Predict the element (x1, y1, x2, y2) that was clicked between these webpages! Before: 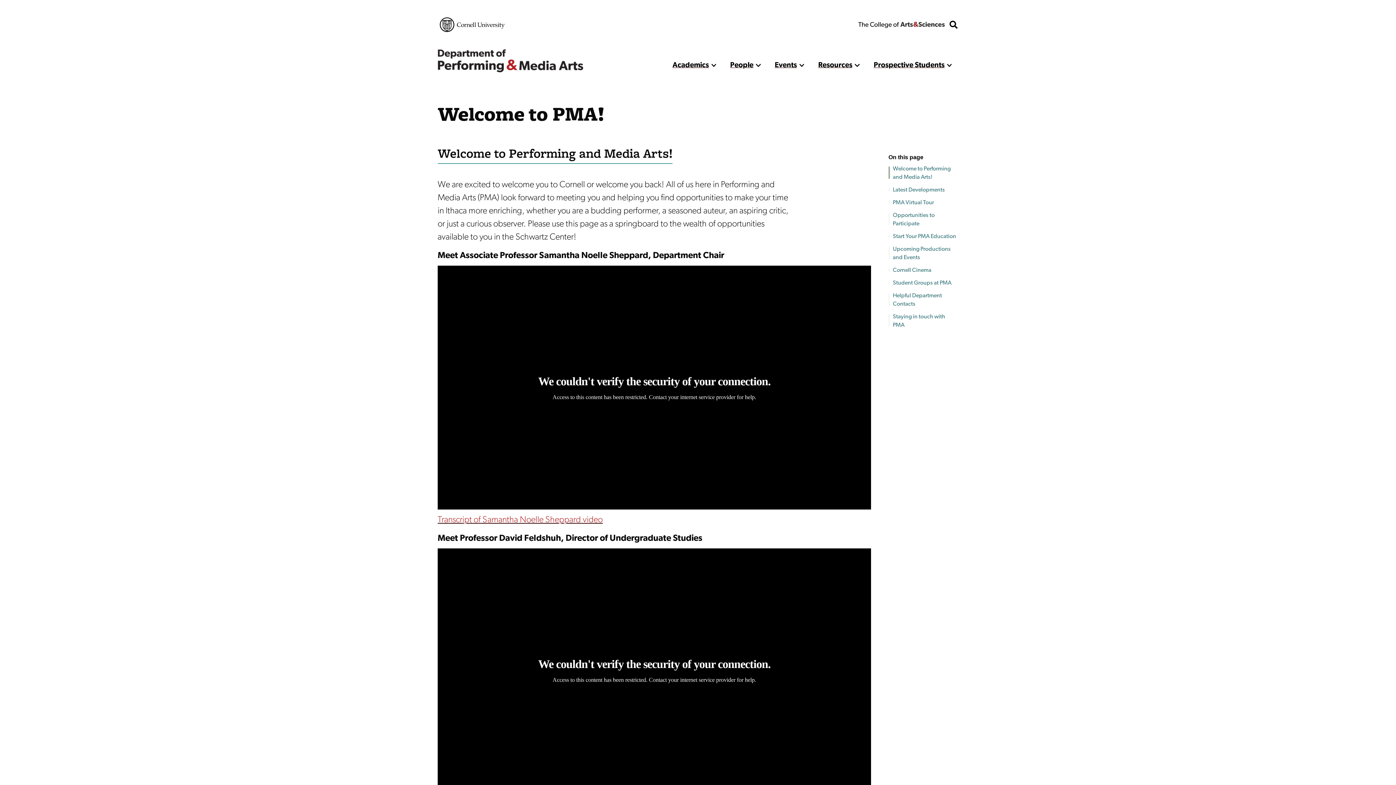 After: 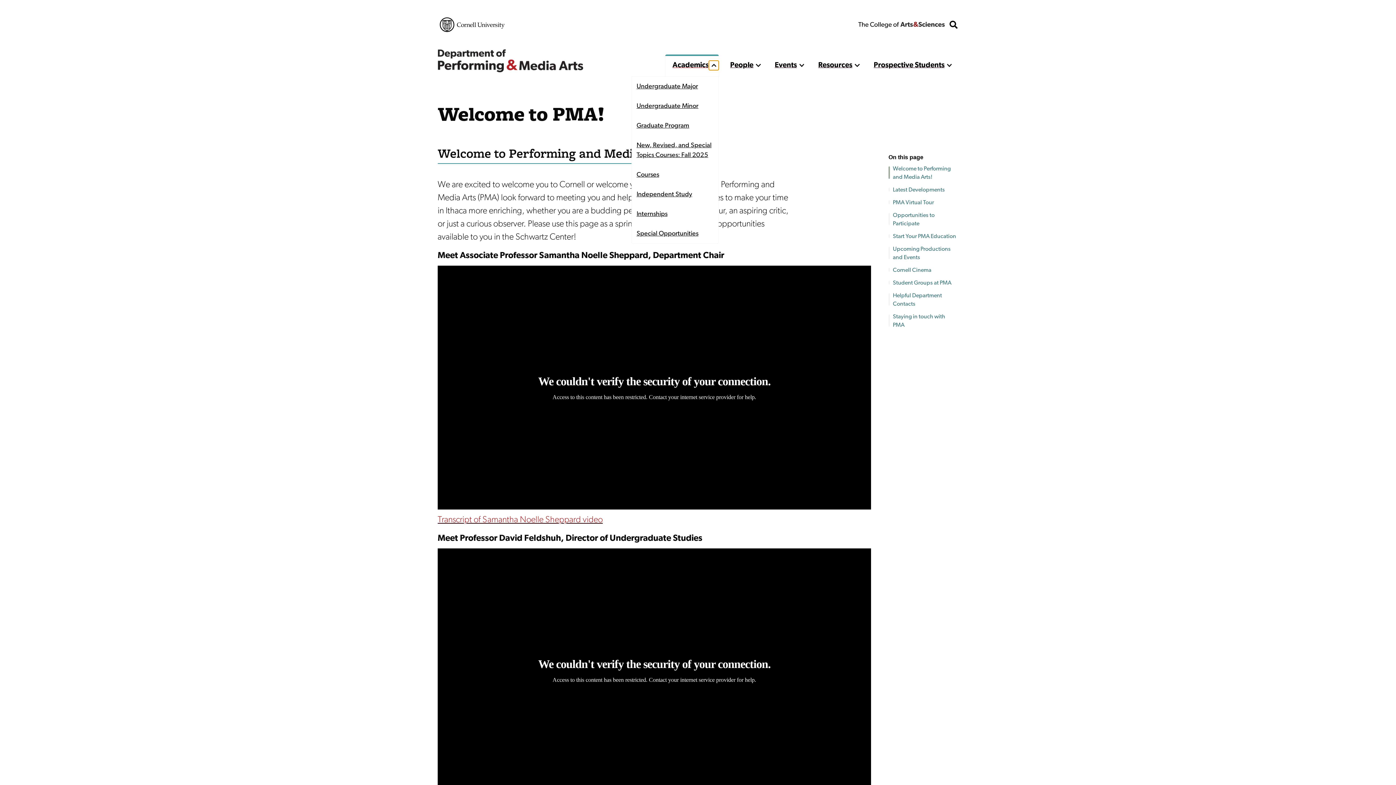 Action: bbox: (709, 60, 718, 70) label: show more